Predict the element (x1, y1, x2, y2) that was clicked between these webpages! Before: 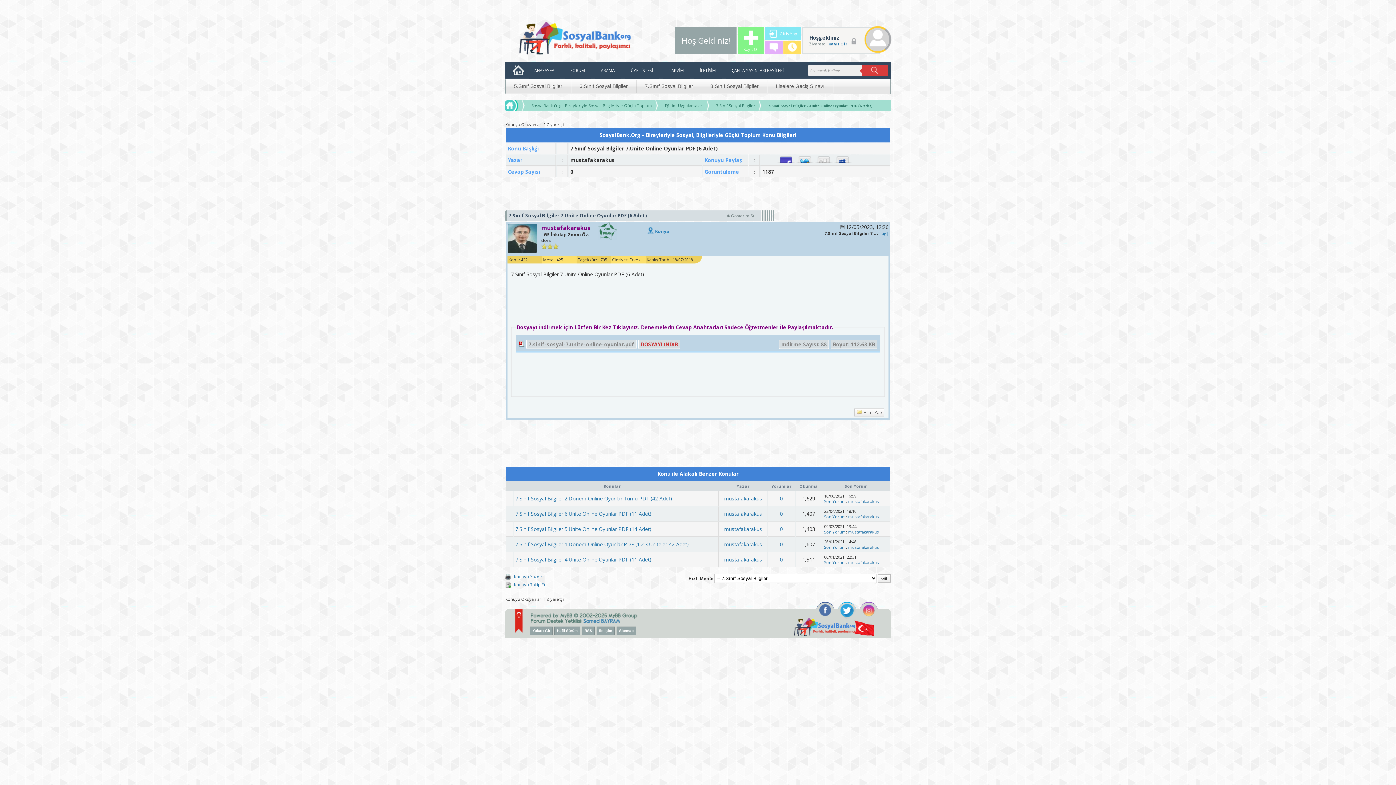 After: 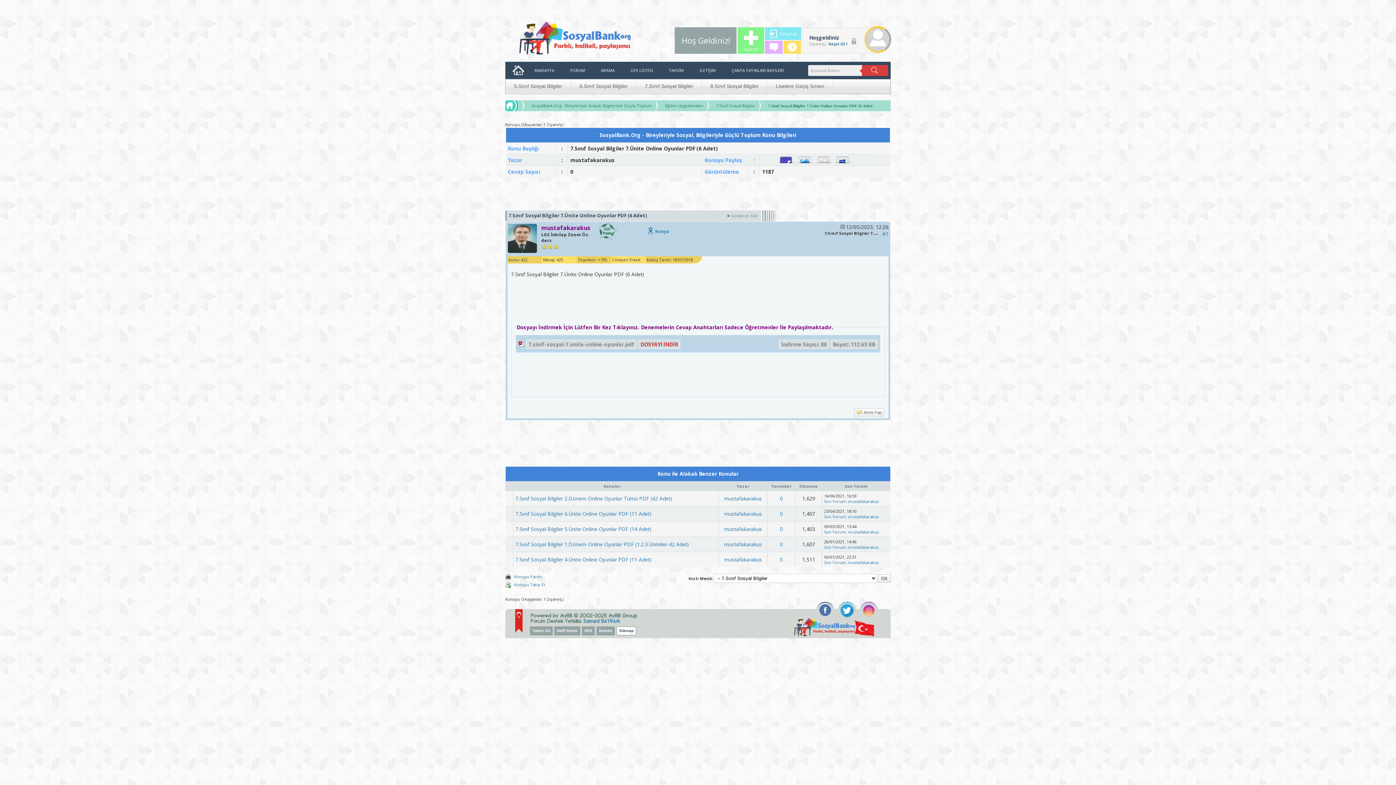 Action: bbox: (616, 626, 636, 635) label: Sitemap